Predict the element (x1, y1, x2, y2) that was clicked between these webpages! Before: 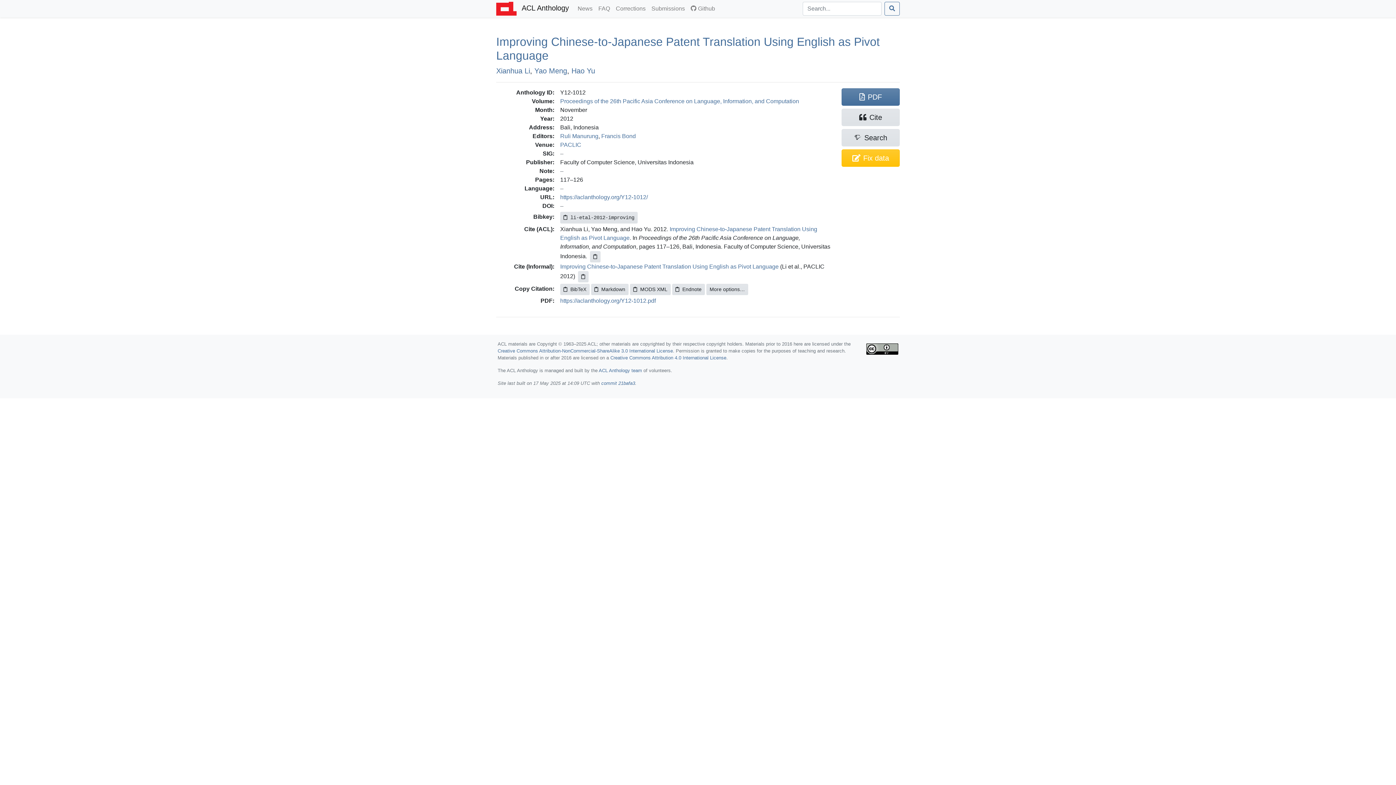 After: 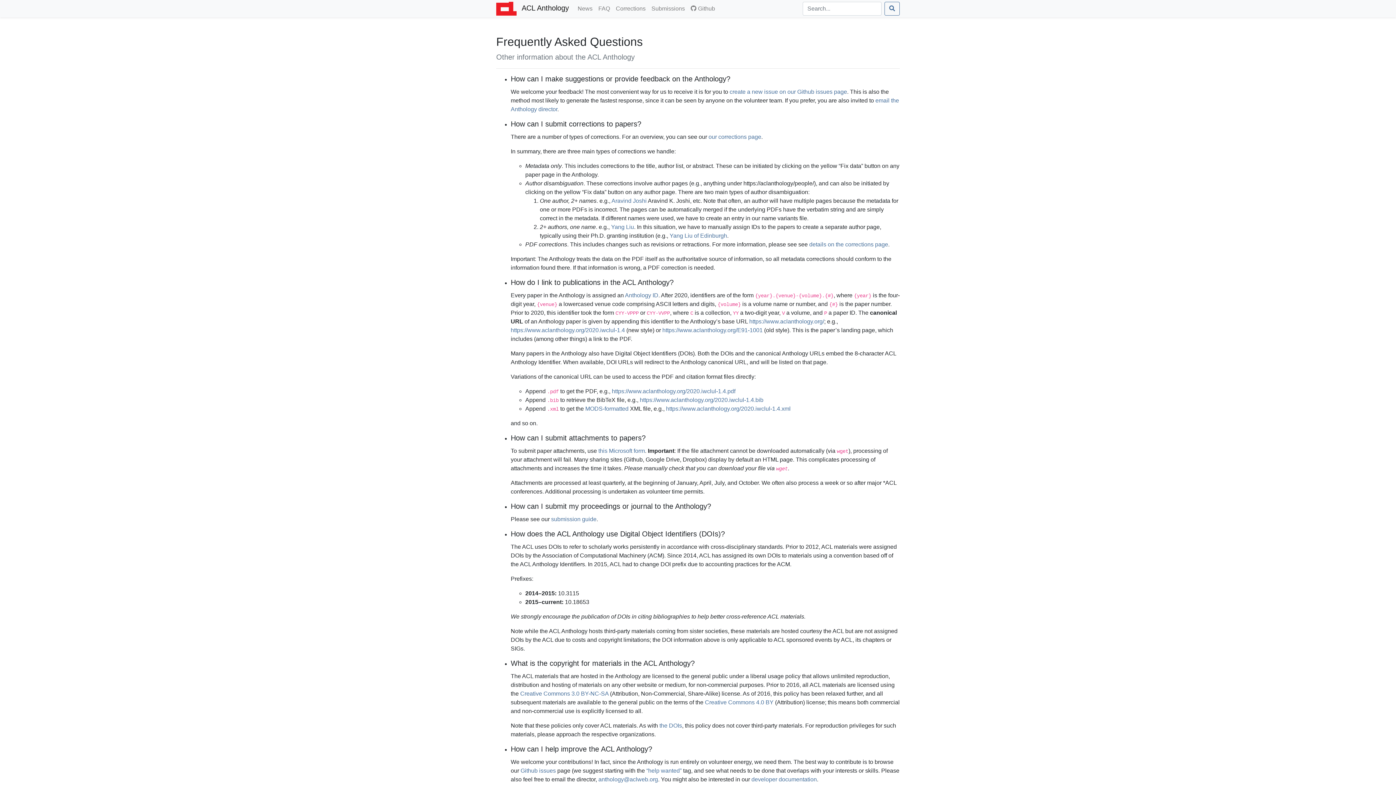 Action: bbox: (595, 1, 613, 15) label: FAQ
(current)